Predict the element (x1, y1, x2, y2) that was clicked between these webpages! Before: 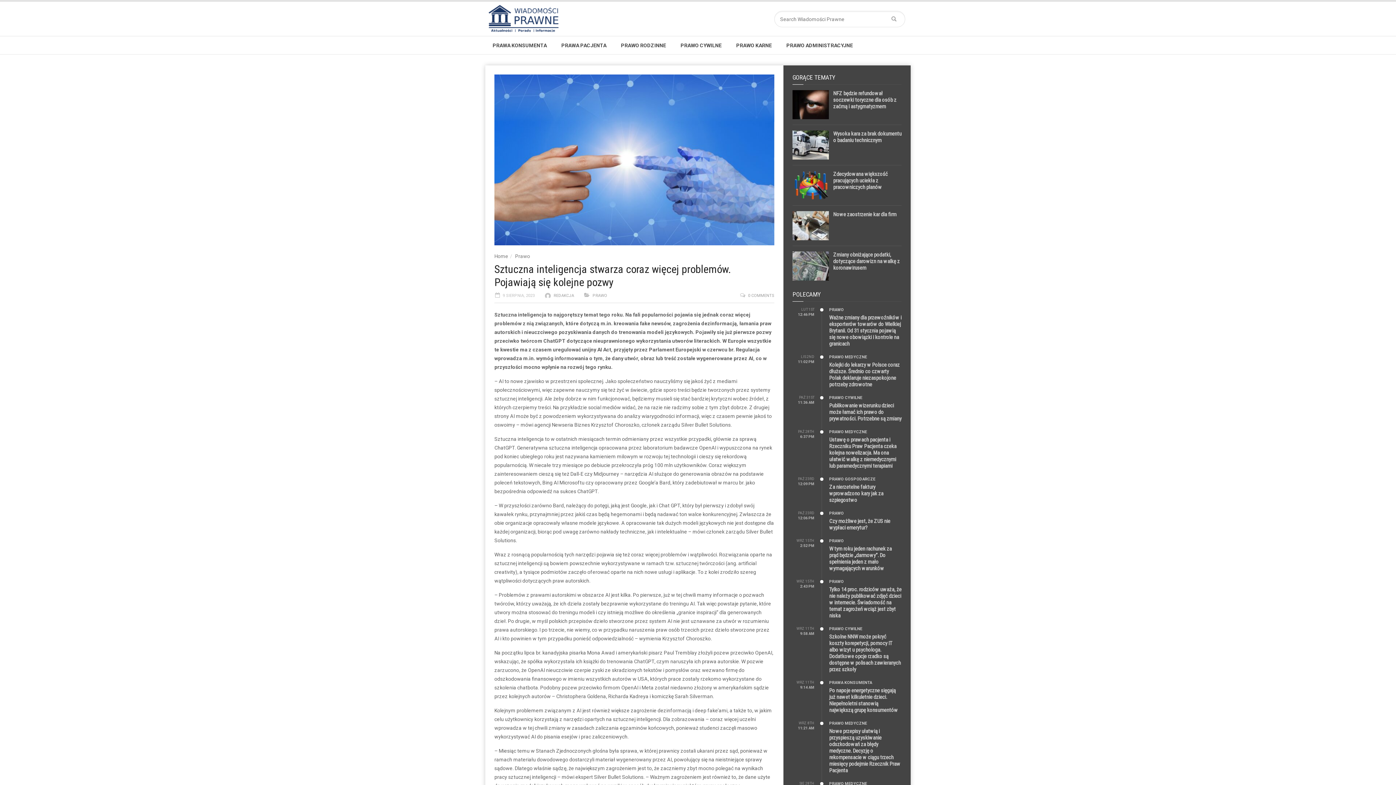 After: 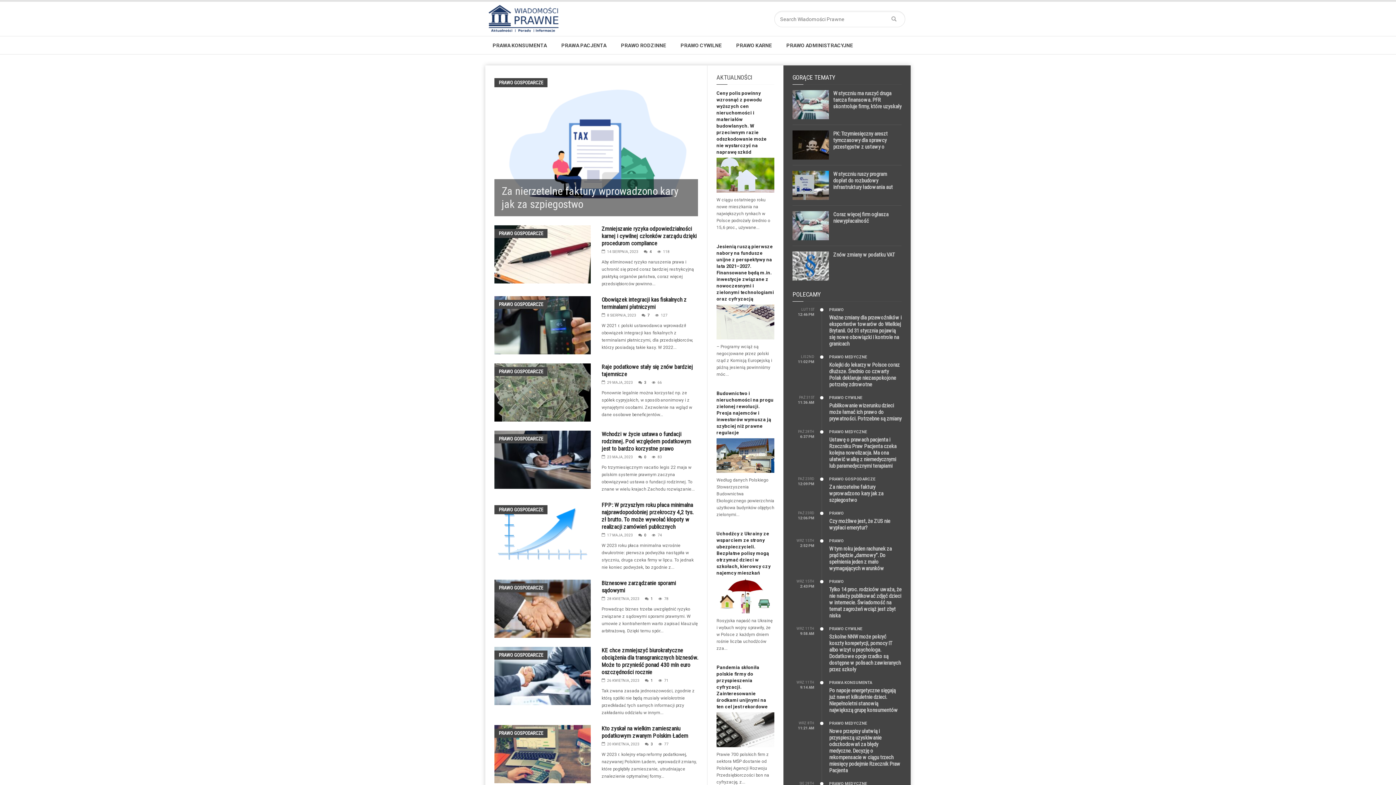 Action: bbox: (829, 477, 875, 481) label: PRAWO GOSPODARCZE